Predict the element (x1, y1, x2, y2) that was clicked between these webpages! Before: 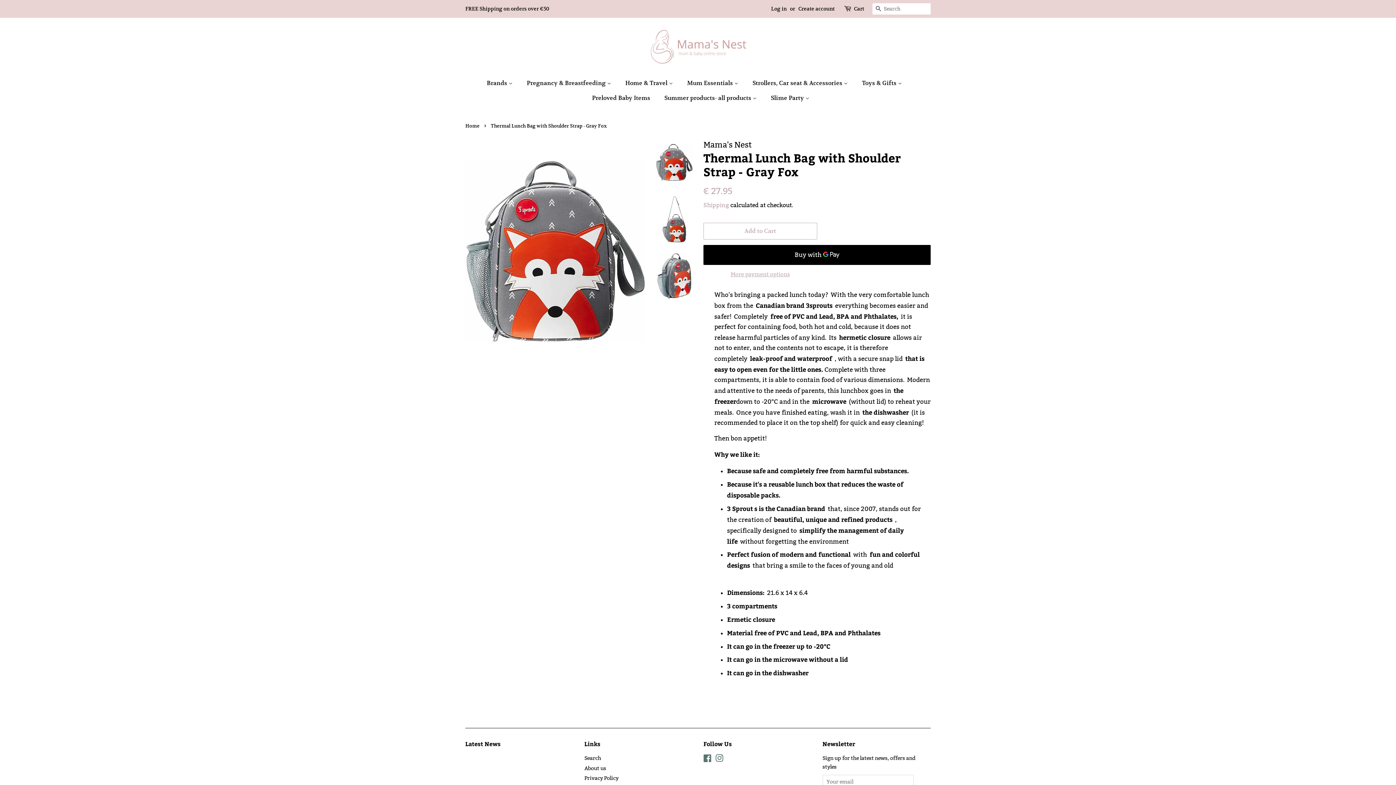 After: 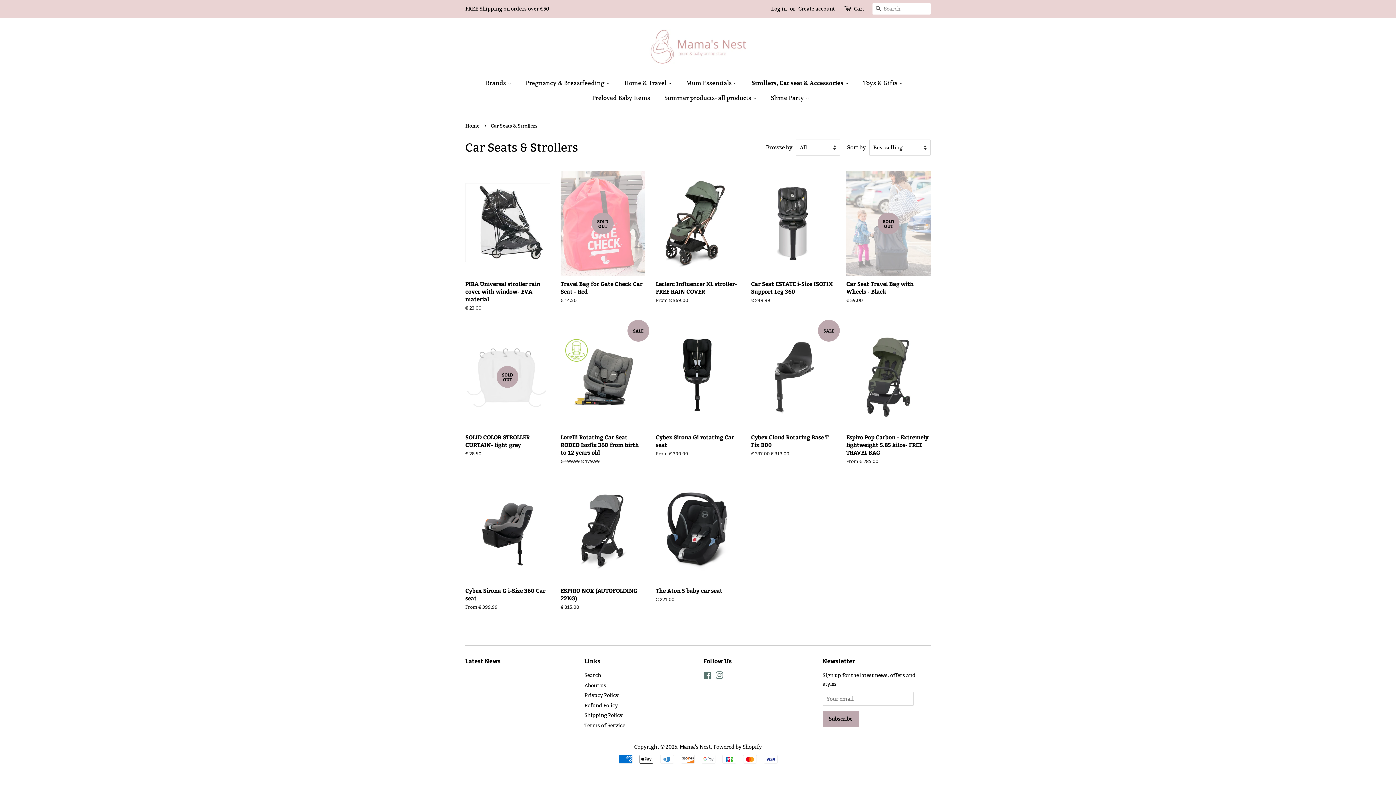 Action: label: Strollers, Car seat & Accessories  bbox: (747, 76, 855, 90)